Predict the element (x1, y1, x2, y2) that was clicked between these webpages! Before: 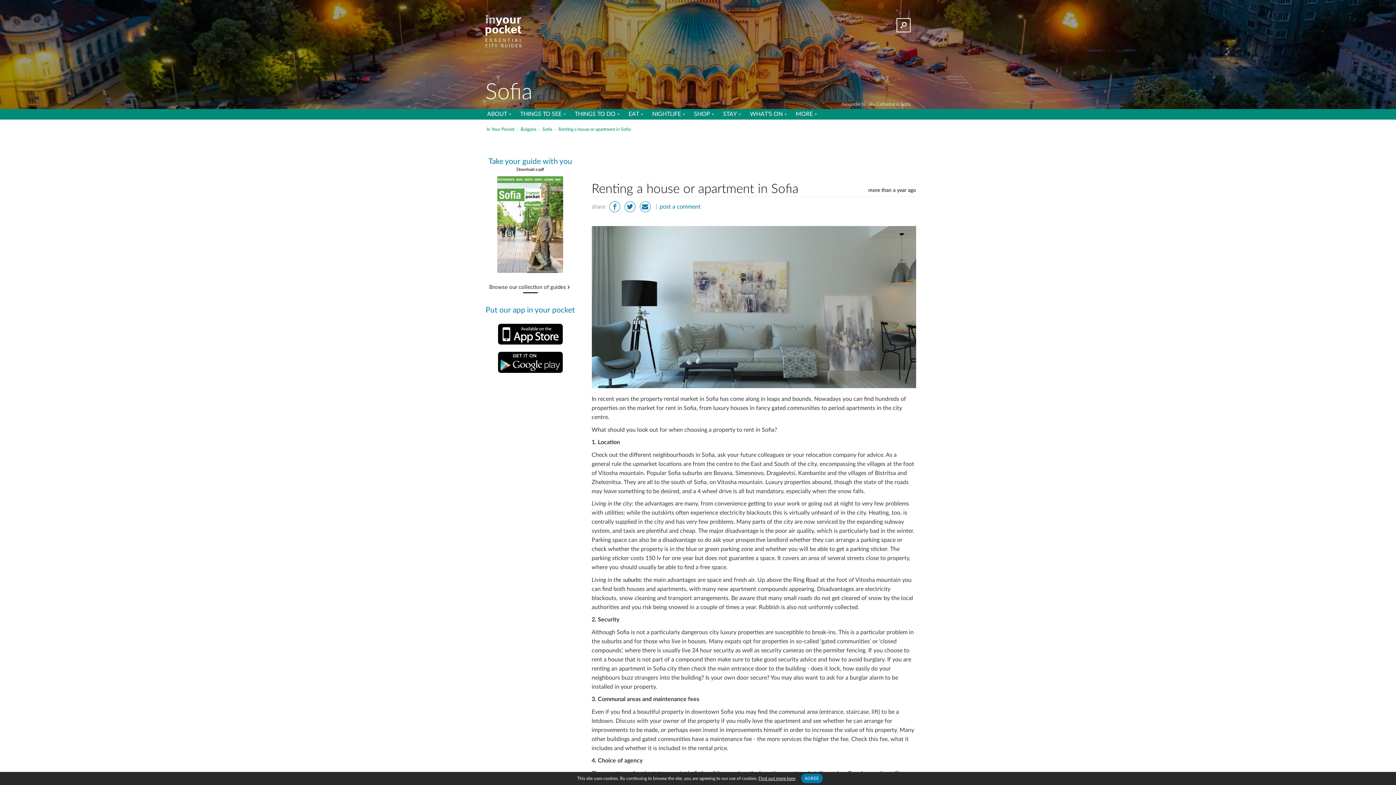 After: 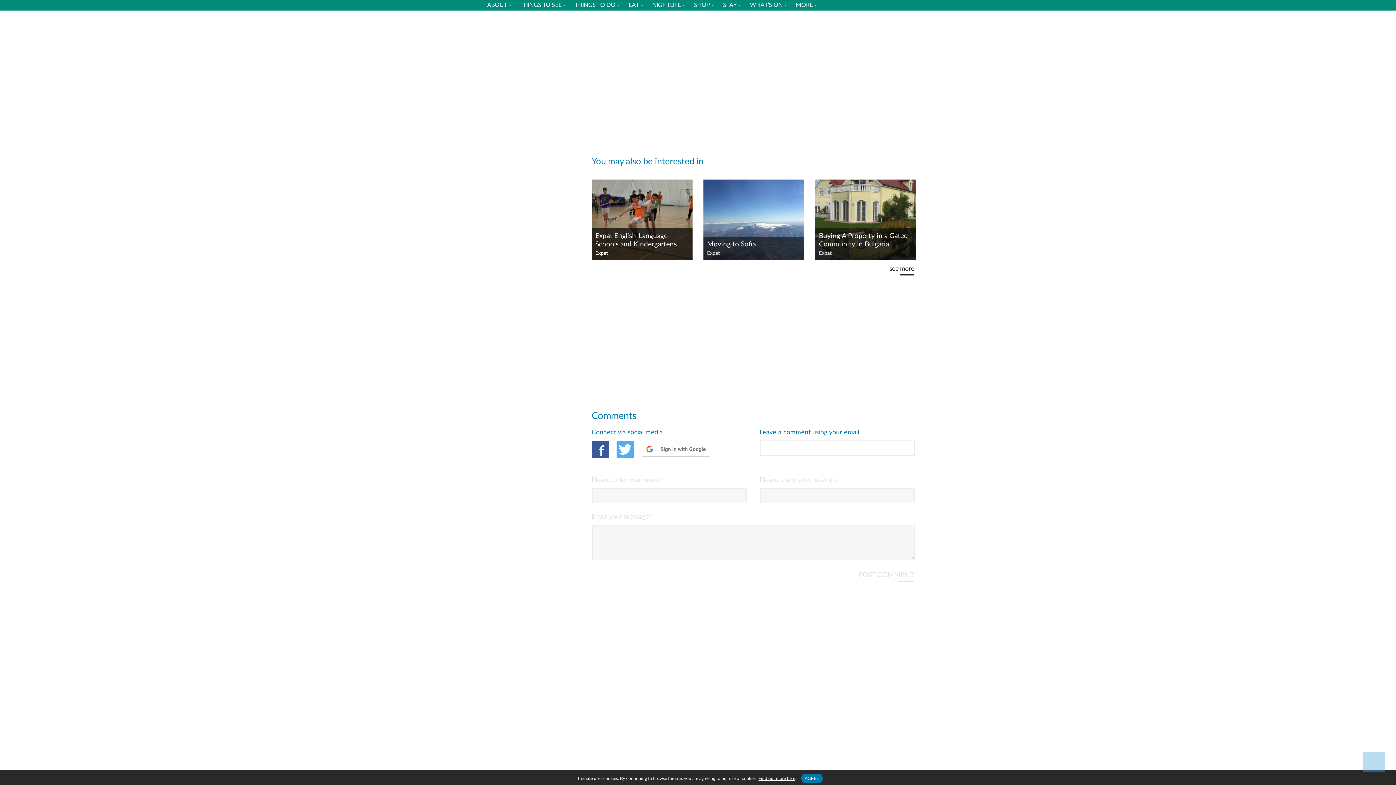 Action: label: post a comment bbox: (659, 200, 700, 213)